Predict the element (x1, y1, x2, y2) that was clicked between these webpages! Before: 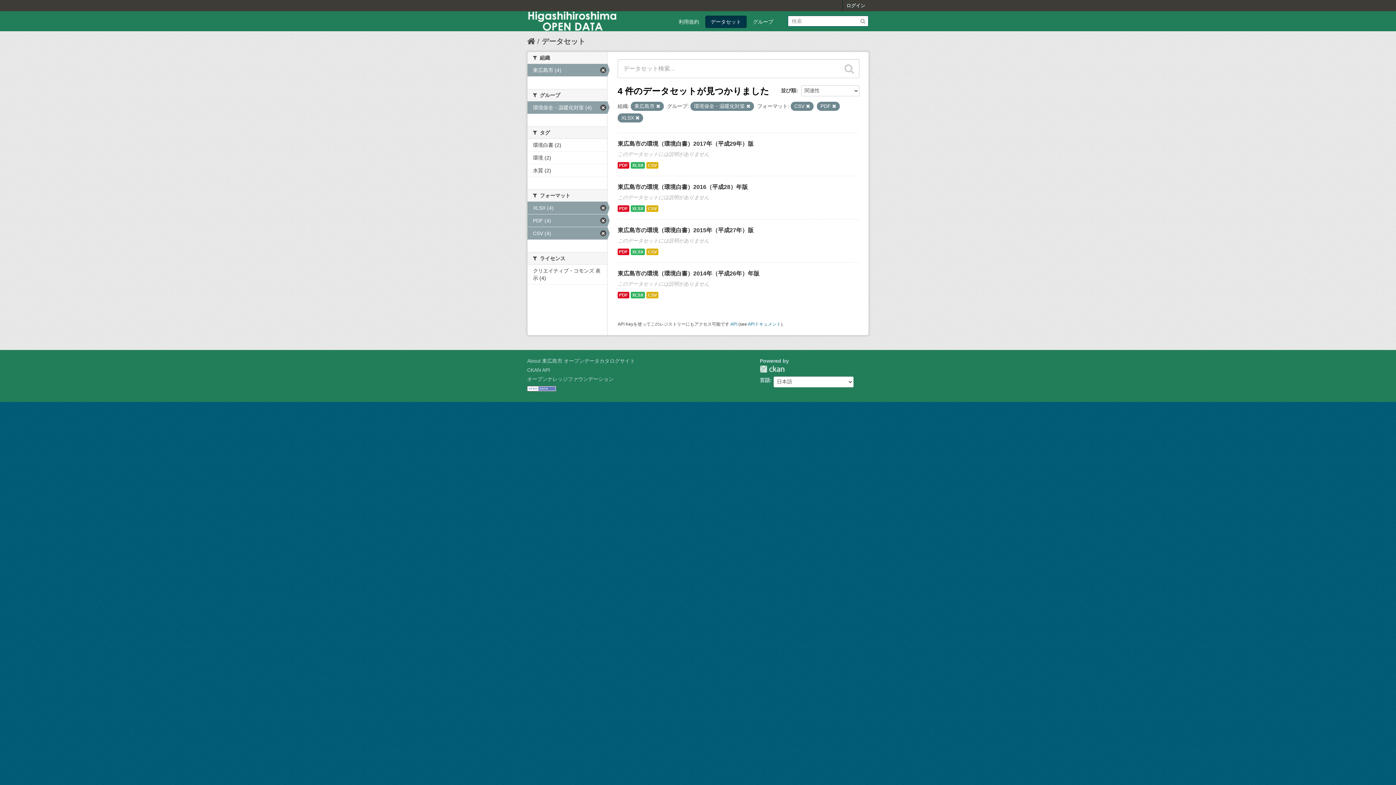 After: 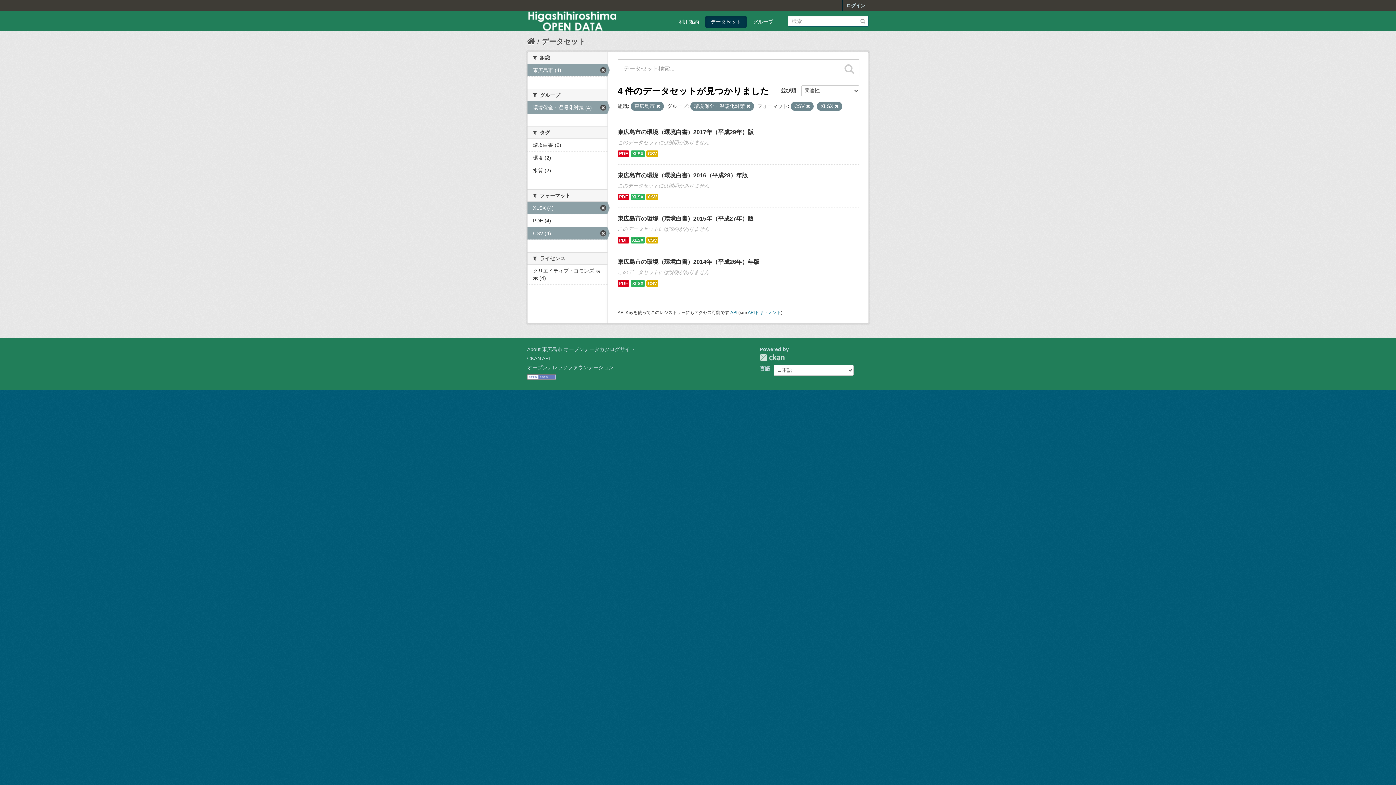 Action: bbox: (832, 104, 836, 108)